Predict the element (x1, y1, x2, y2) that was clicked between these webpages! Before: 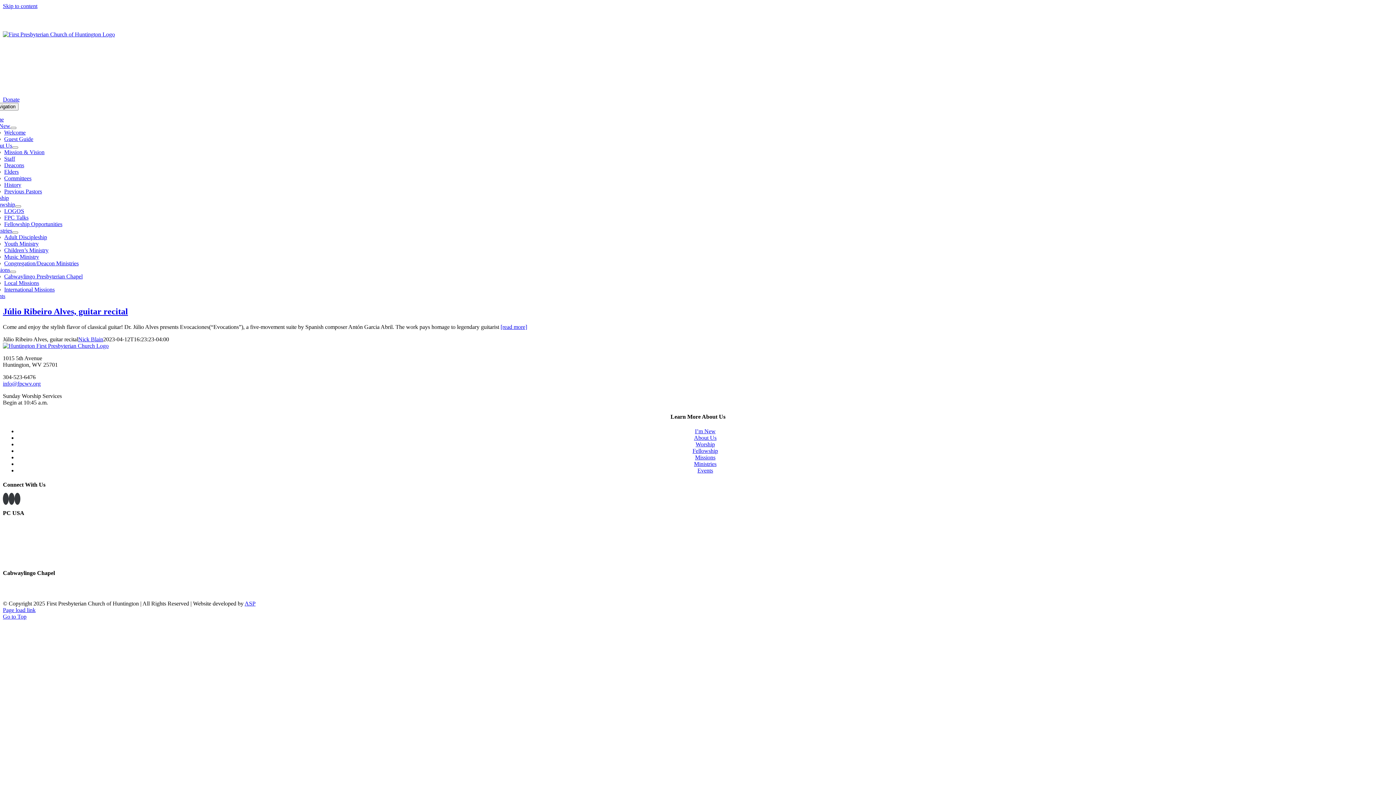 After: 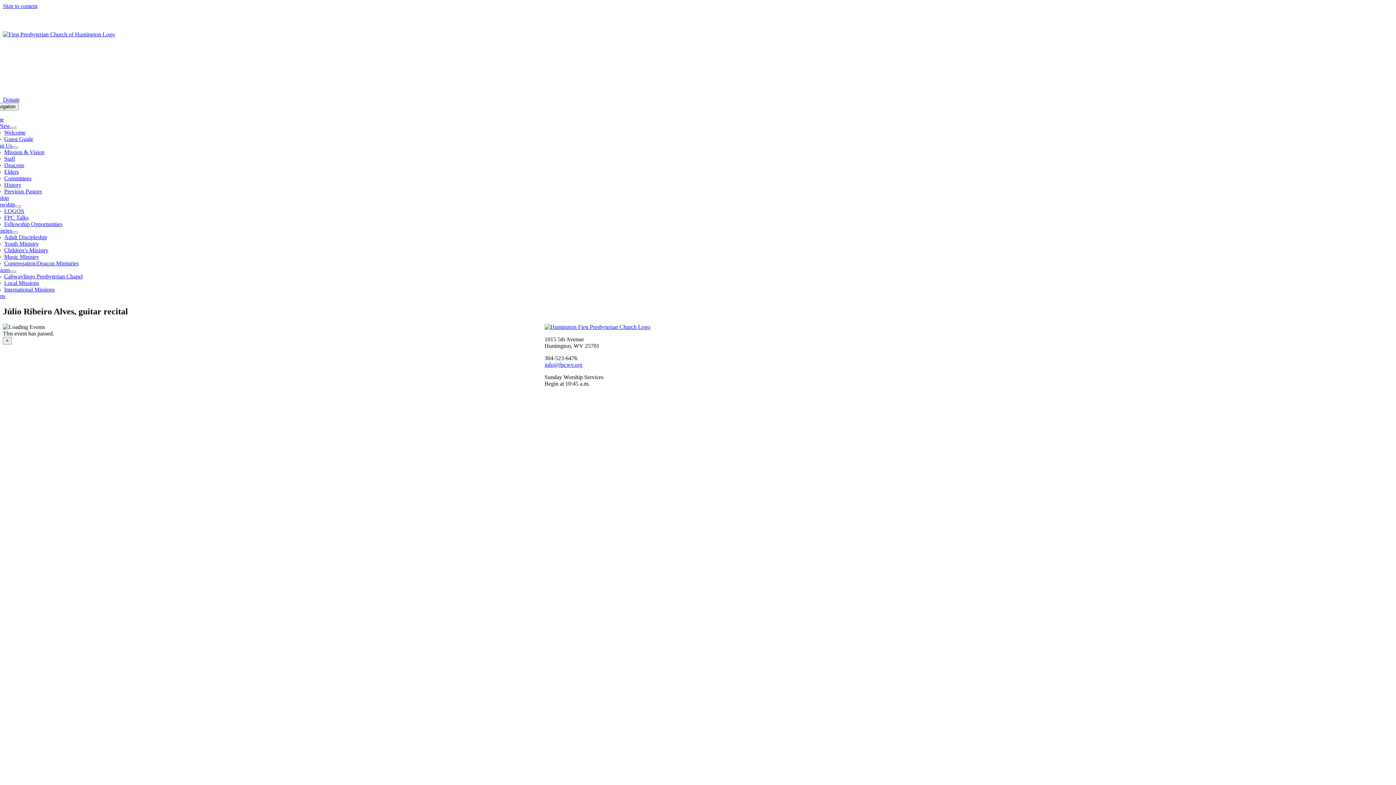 Action: bbox: (500, 324, 527, 330) label: [read more]